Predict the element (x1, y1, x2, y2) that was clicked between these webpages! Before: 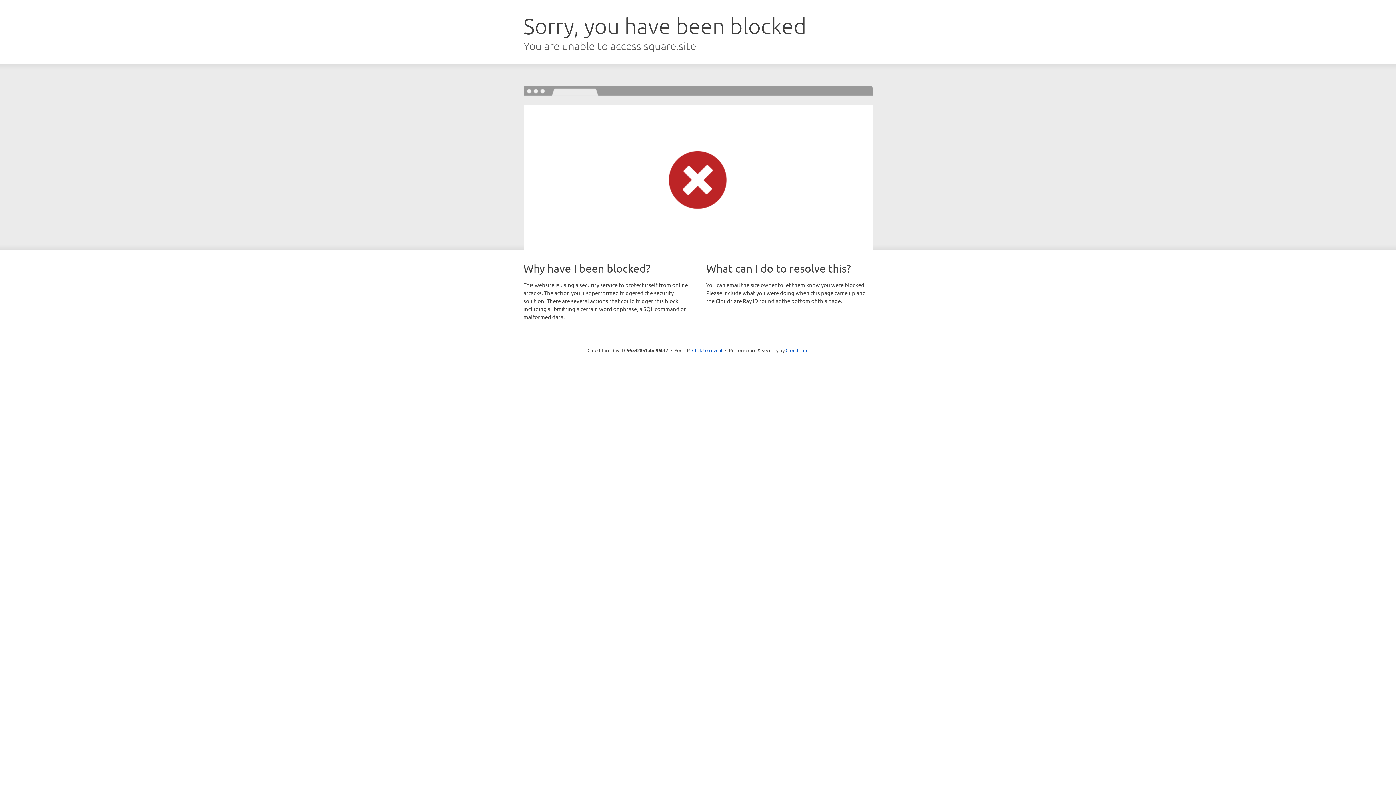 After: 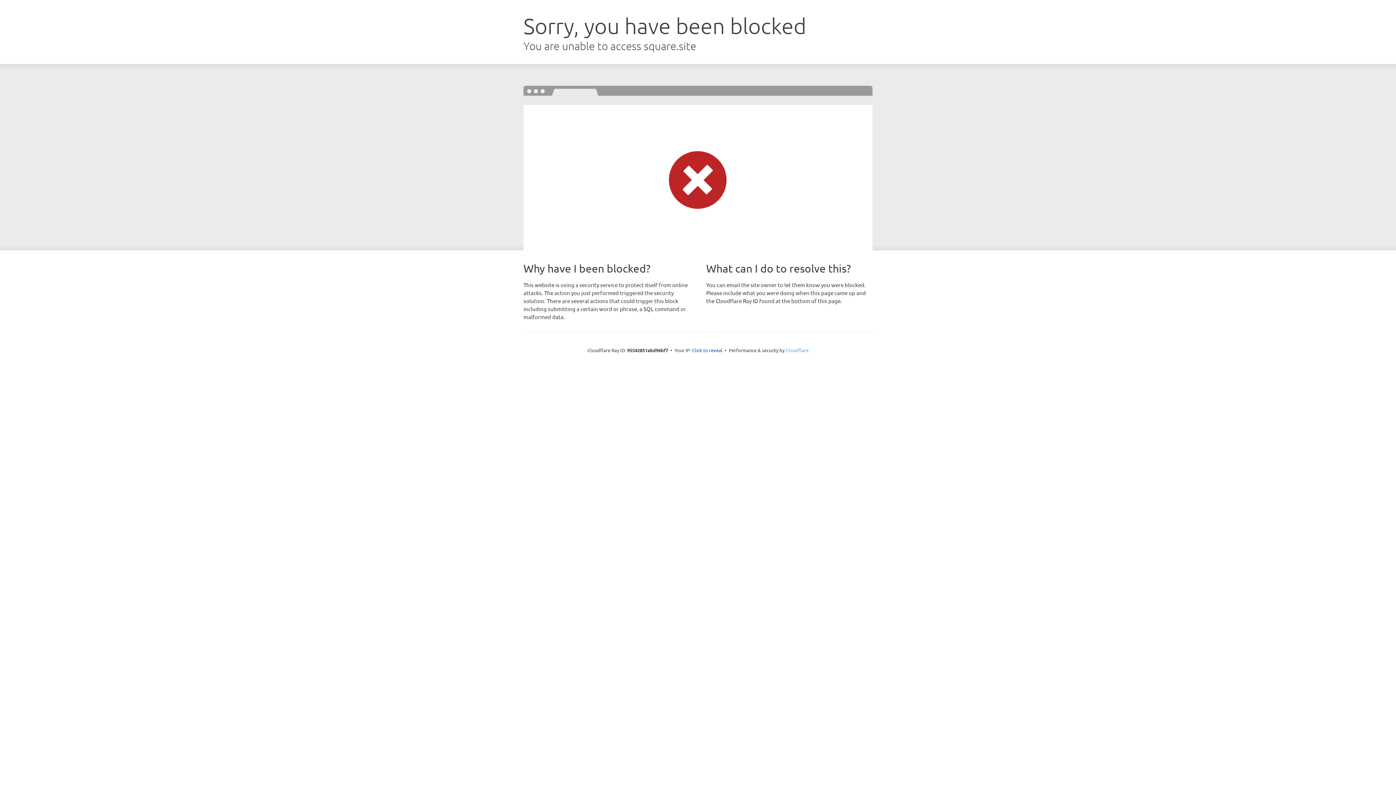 Action: label: Cloudflare bbox: (785, 347, 808, 353)